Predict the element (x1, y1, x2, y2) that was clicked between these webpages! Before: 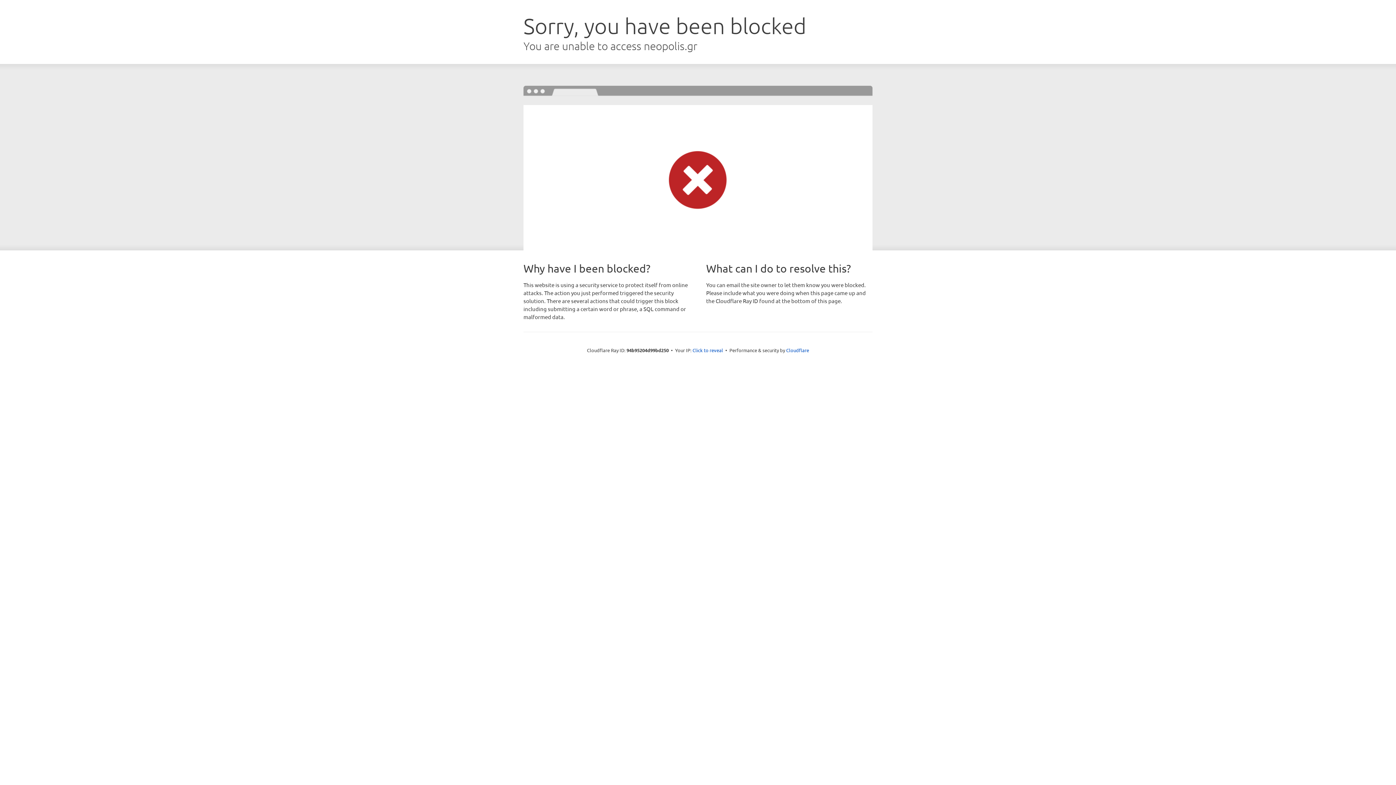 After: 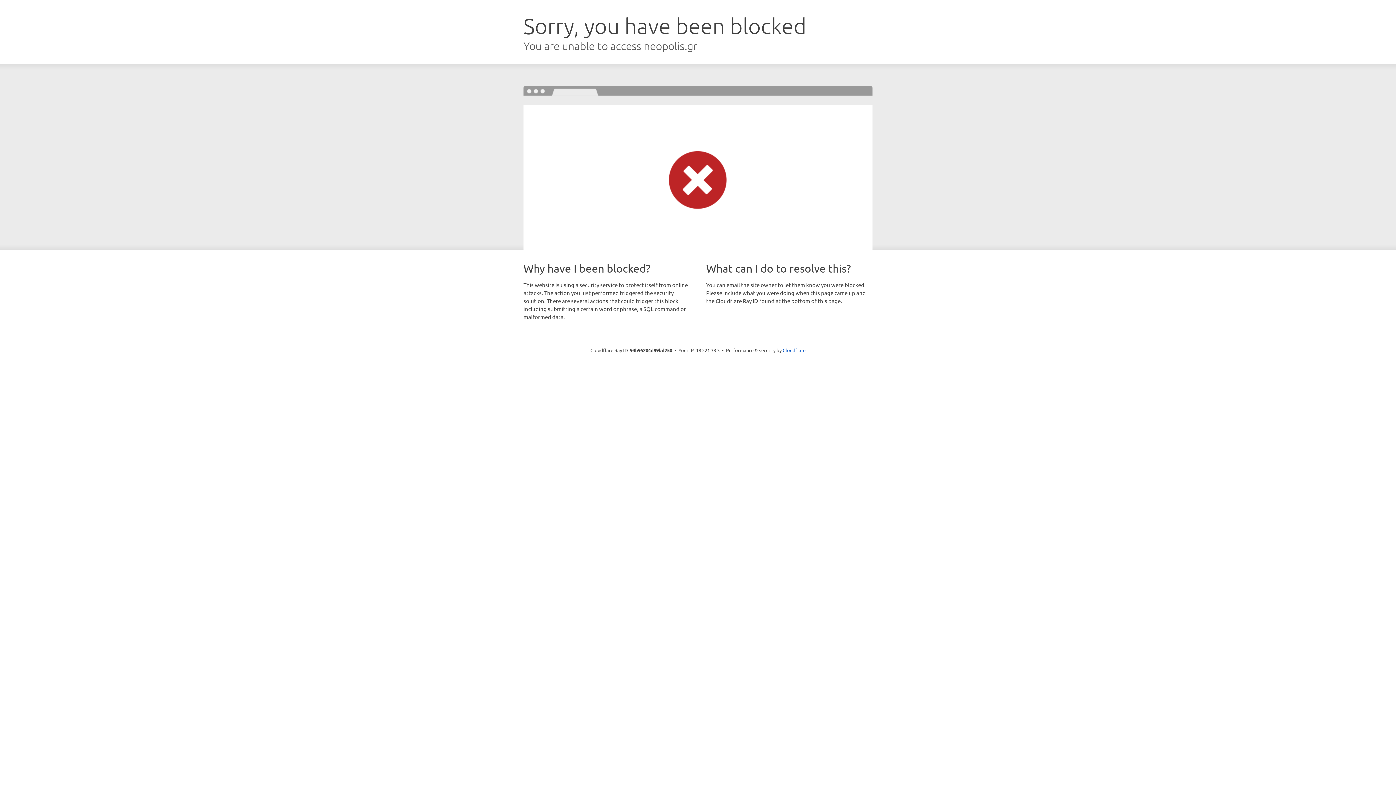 Action: bbox: (692, 346, 723, 353) label: Click to reveal